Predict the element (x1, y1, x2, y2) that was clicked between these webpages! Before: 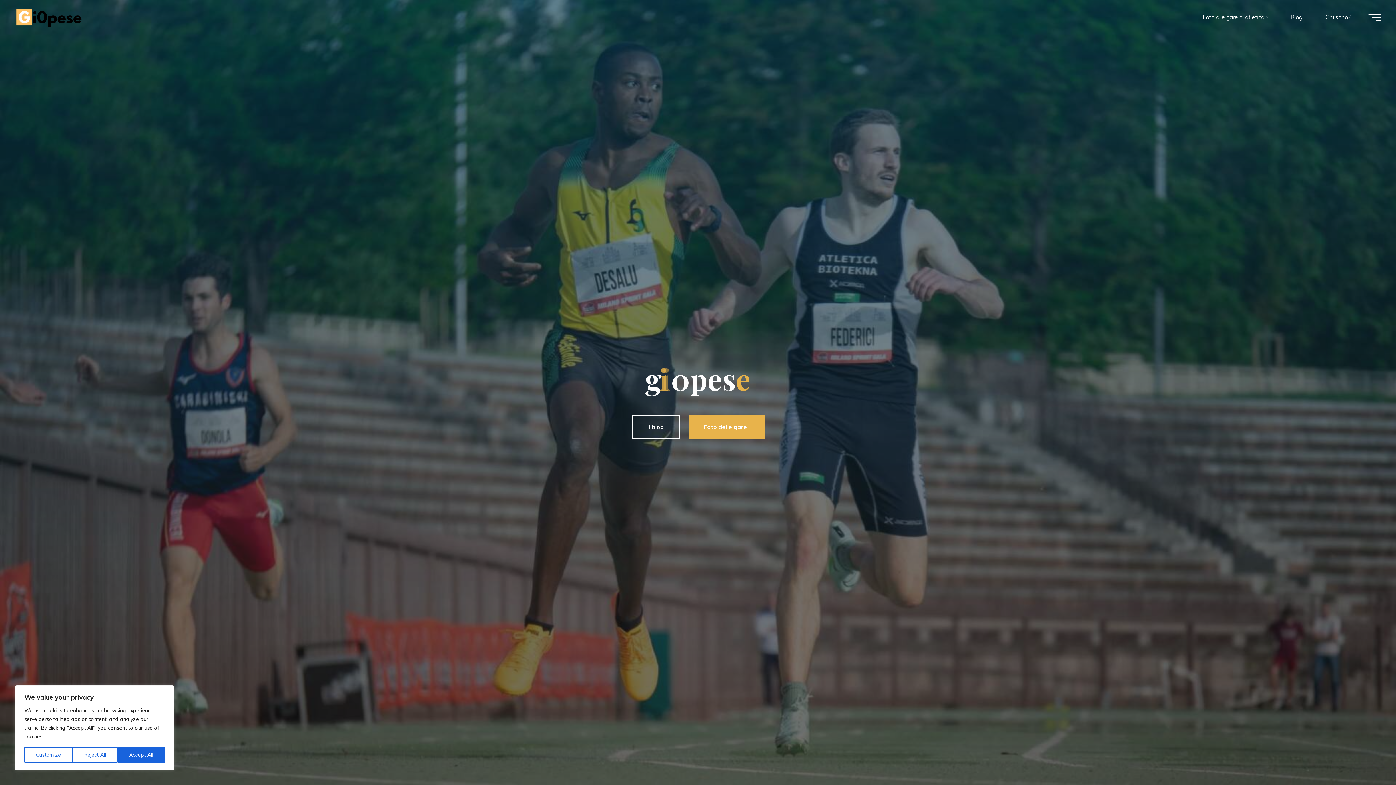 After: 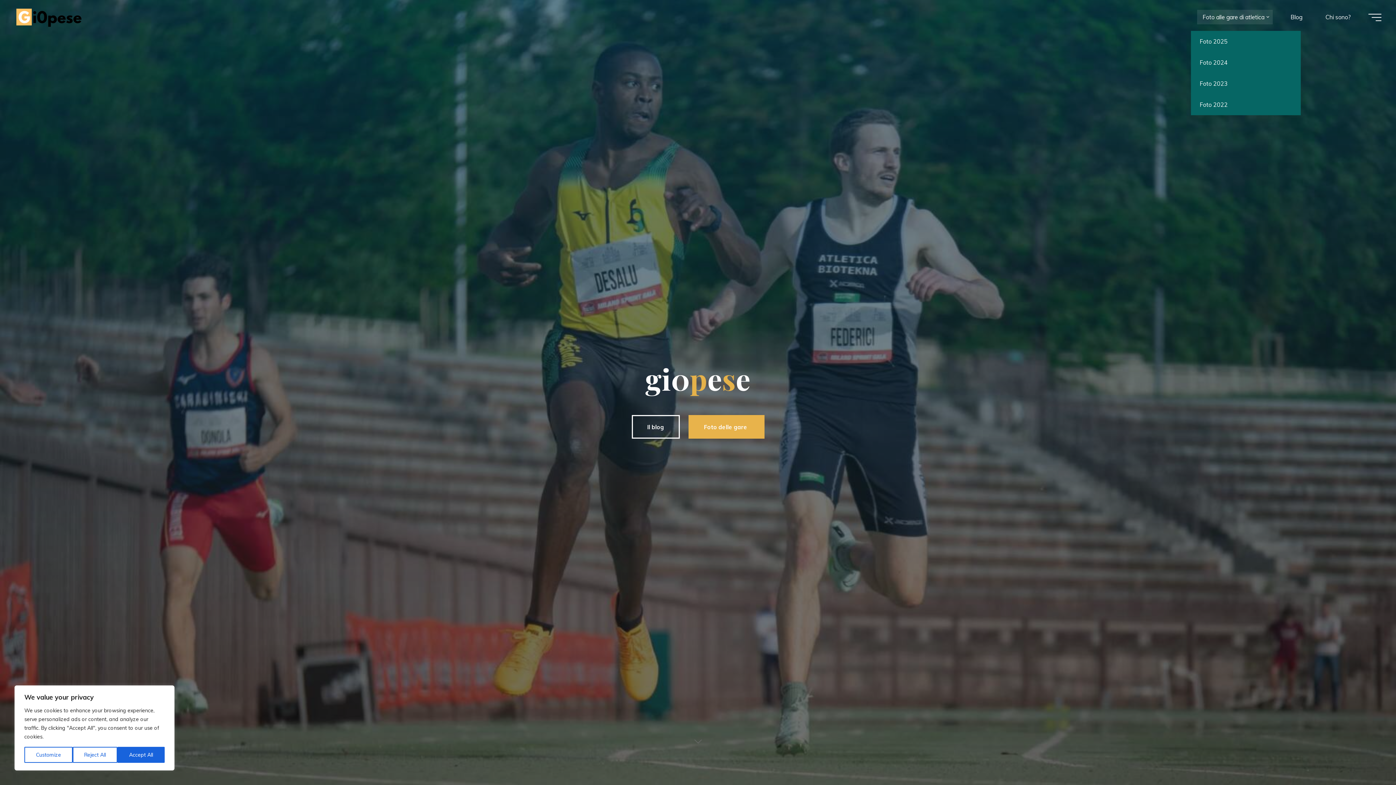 Action: label: Foto alle gare di atletica bbox: (1191, 3, 1279, 30)